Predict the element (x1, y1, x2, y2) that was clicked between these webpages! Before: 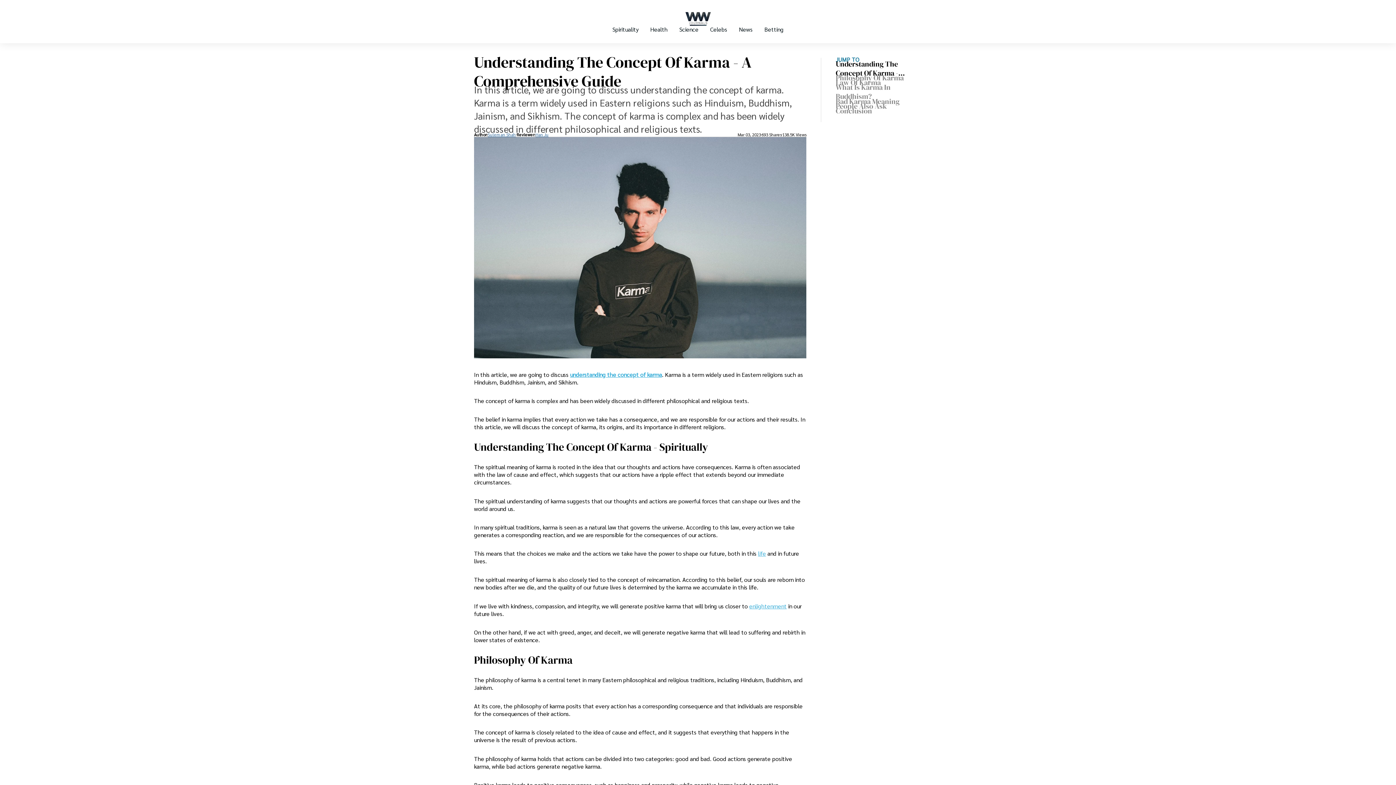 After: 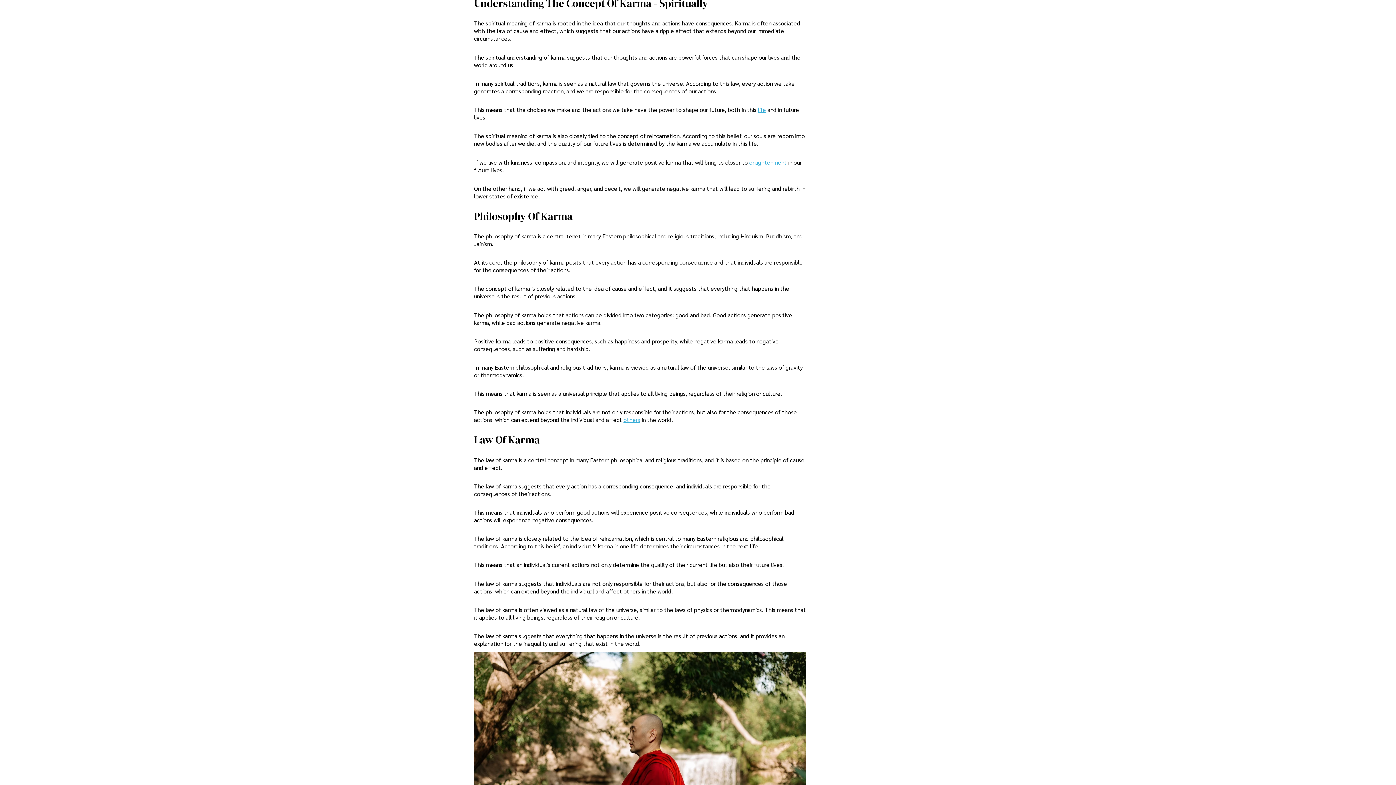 Action: label: Understanding The Concept Of Karma - Spiritually bbox: (836, 61, 922, 75)